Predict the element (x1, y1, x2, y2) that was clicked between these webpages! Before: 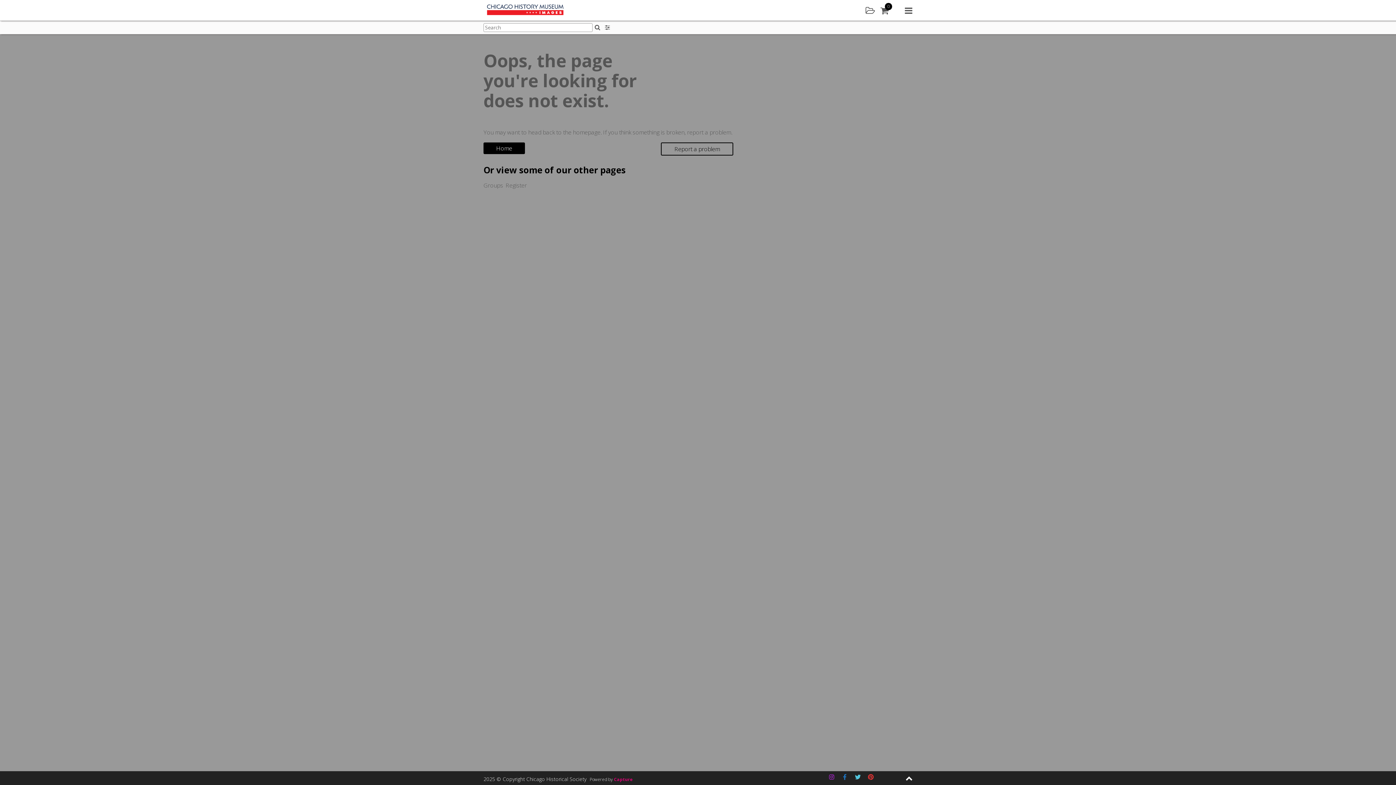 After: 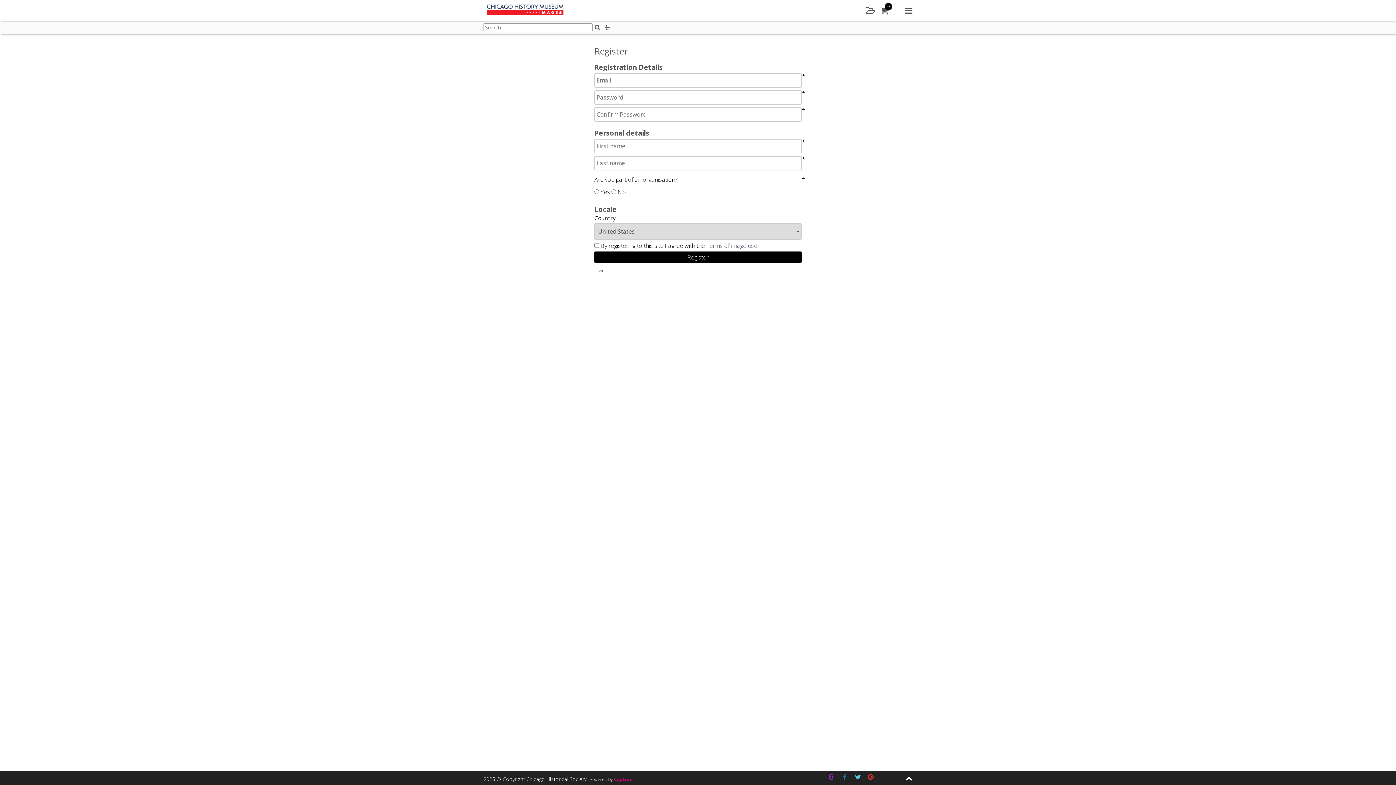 Action: bbox: (505, 181, 526, 189) label: Register